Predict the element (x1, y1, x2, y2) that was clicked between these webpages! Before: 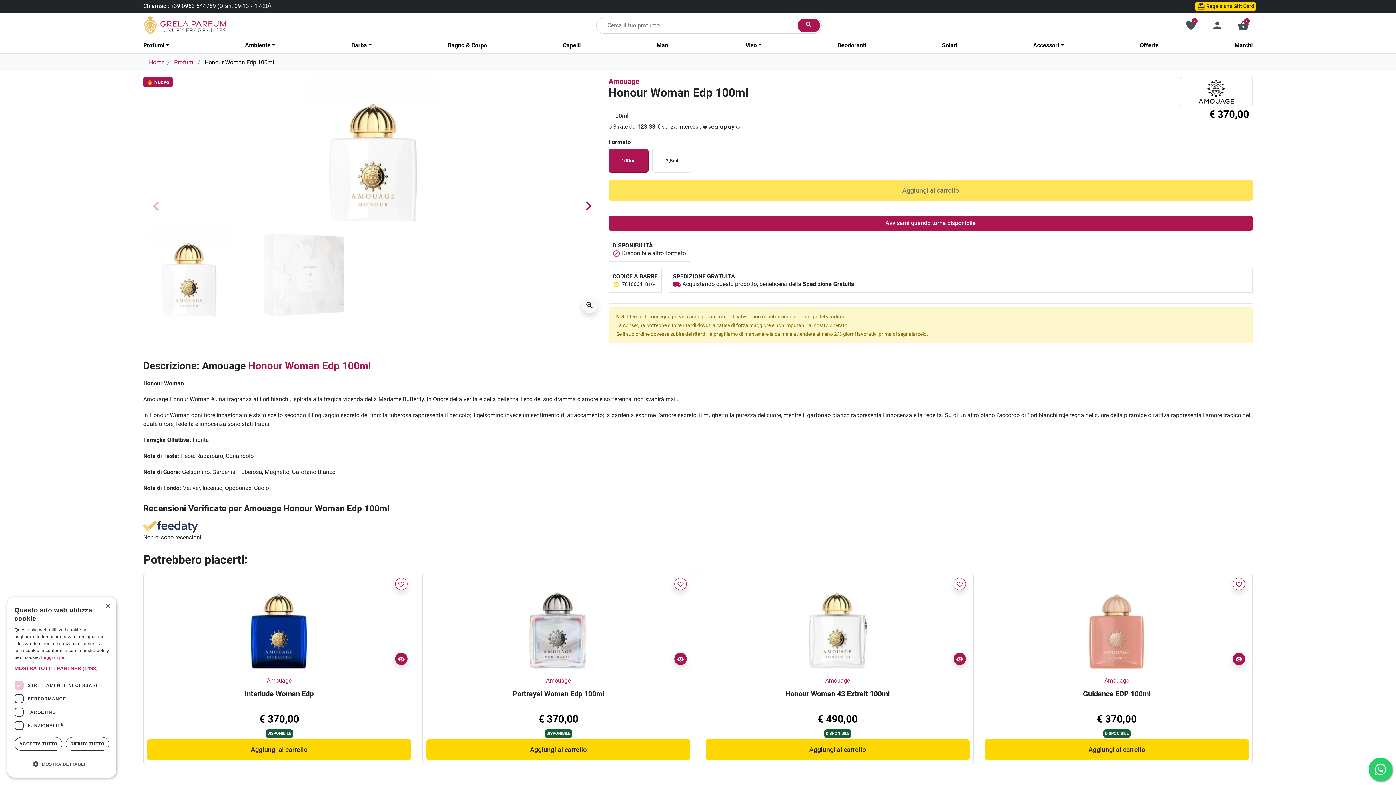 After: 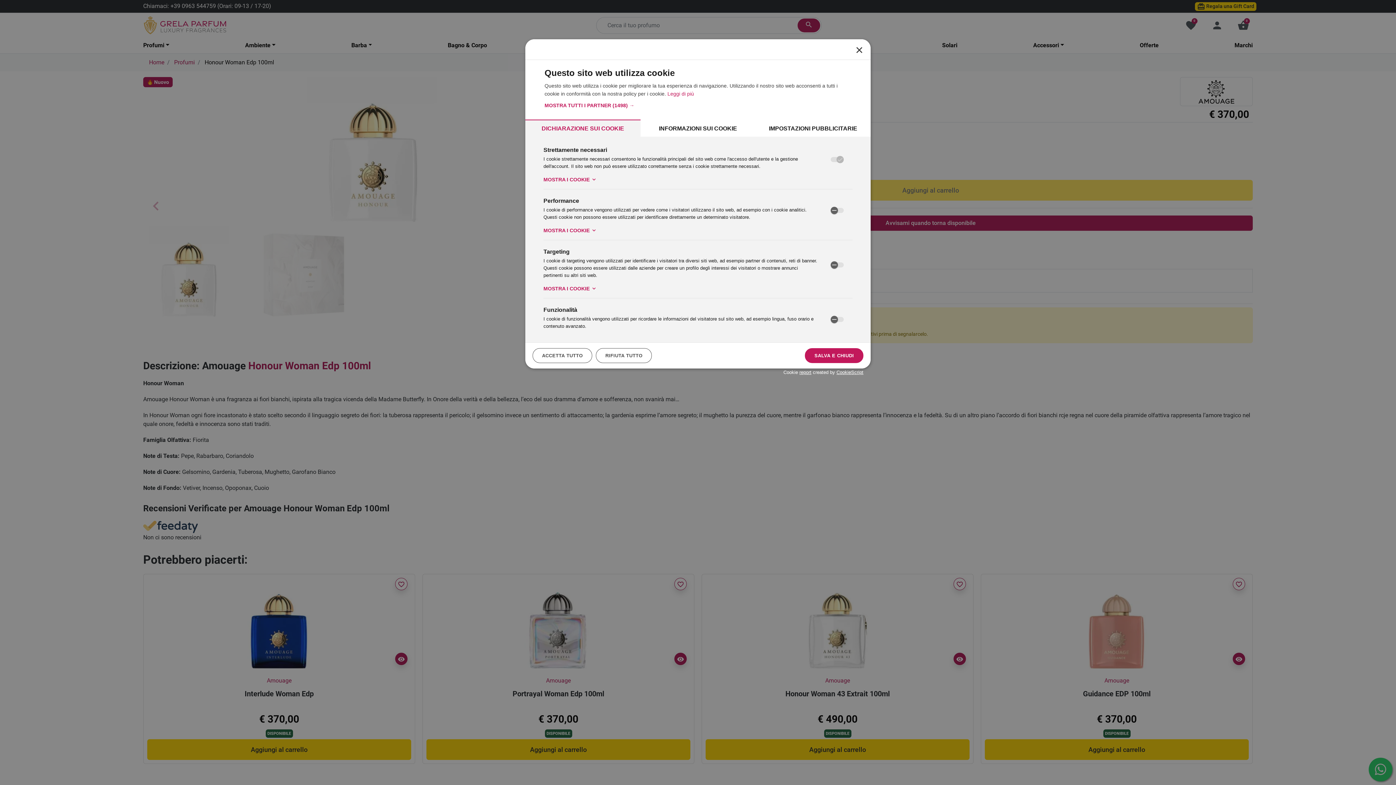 Action: label:  MOSTRA DETTAGLI bbox: (14, 756, 109, 772)